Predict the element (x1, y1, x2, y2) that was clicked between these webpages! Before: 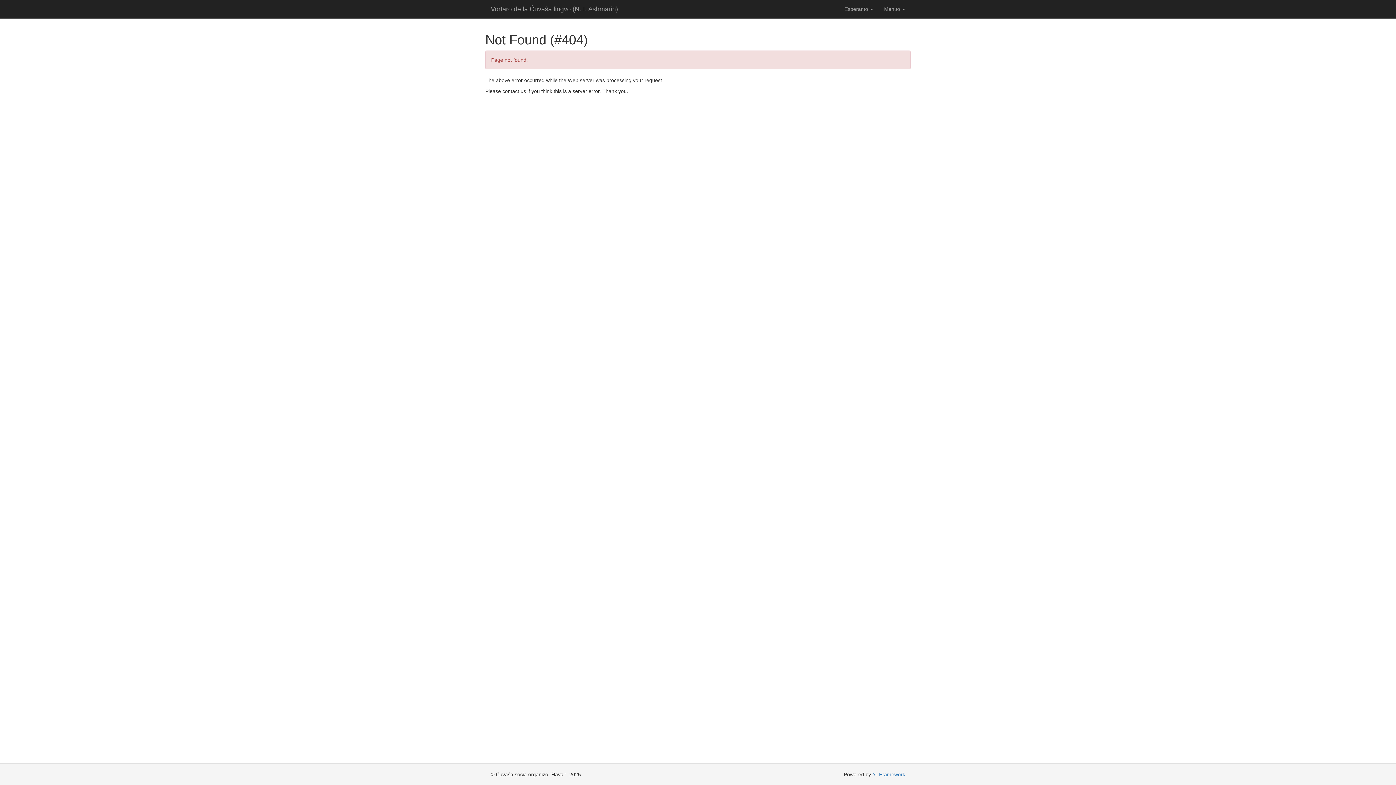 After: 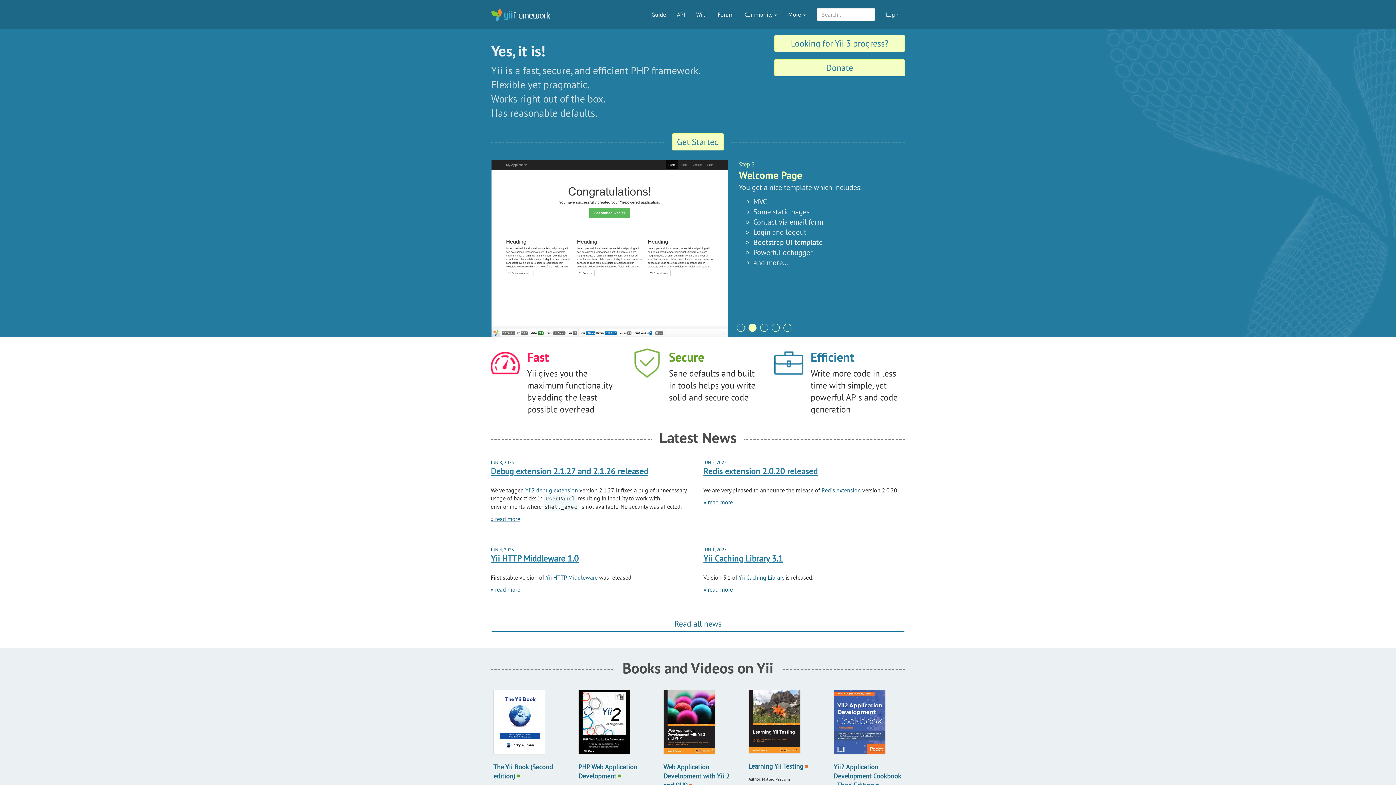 Action: label: Yii Framework bbox: (872, 772, 905, 777)